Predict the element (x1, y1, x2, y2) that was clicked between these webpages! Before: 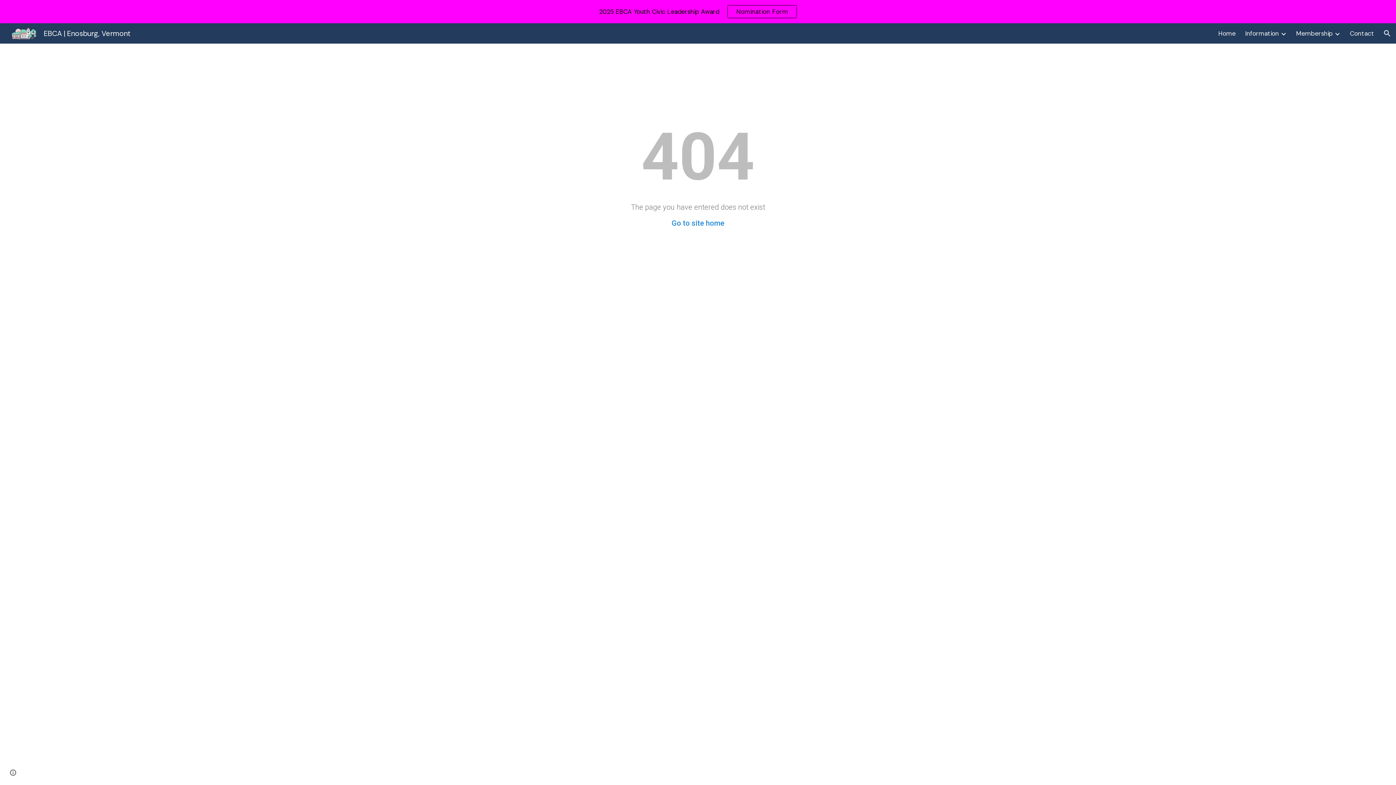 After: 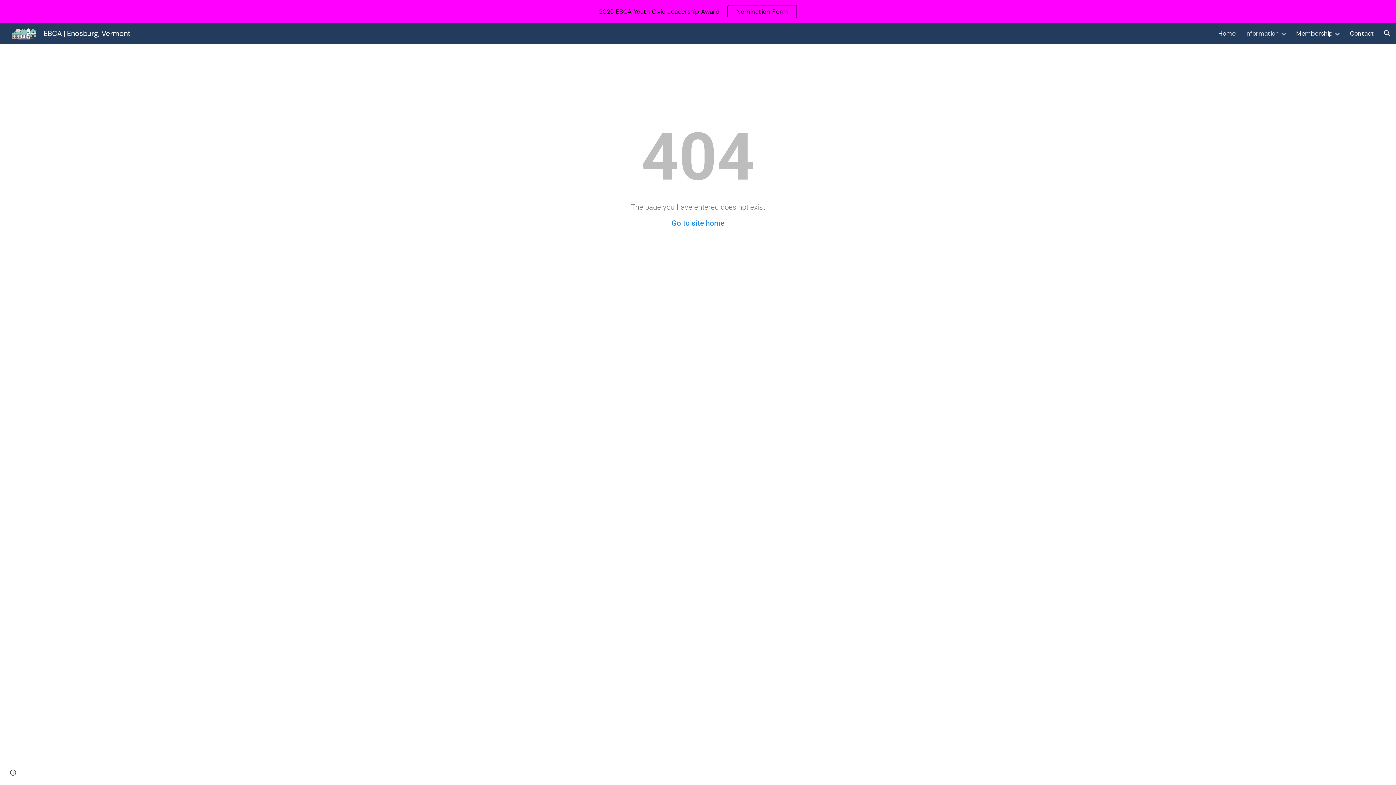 Action: label: Information bbox: (1245, 29, 1279, 37)